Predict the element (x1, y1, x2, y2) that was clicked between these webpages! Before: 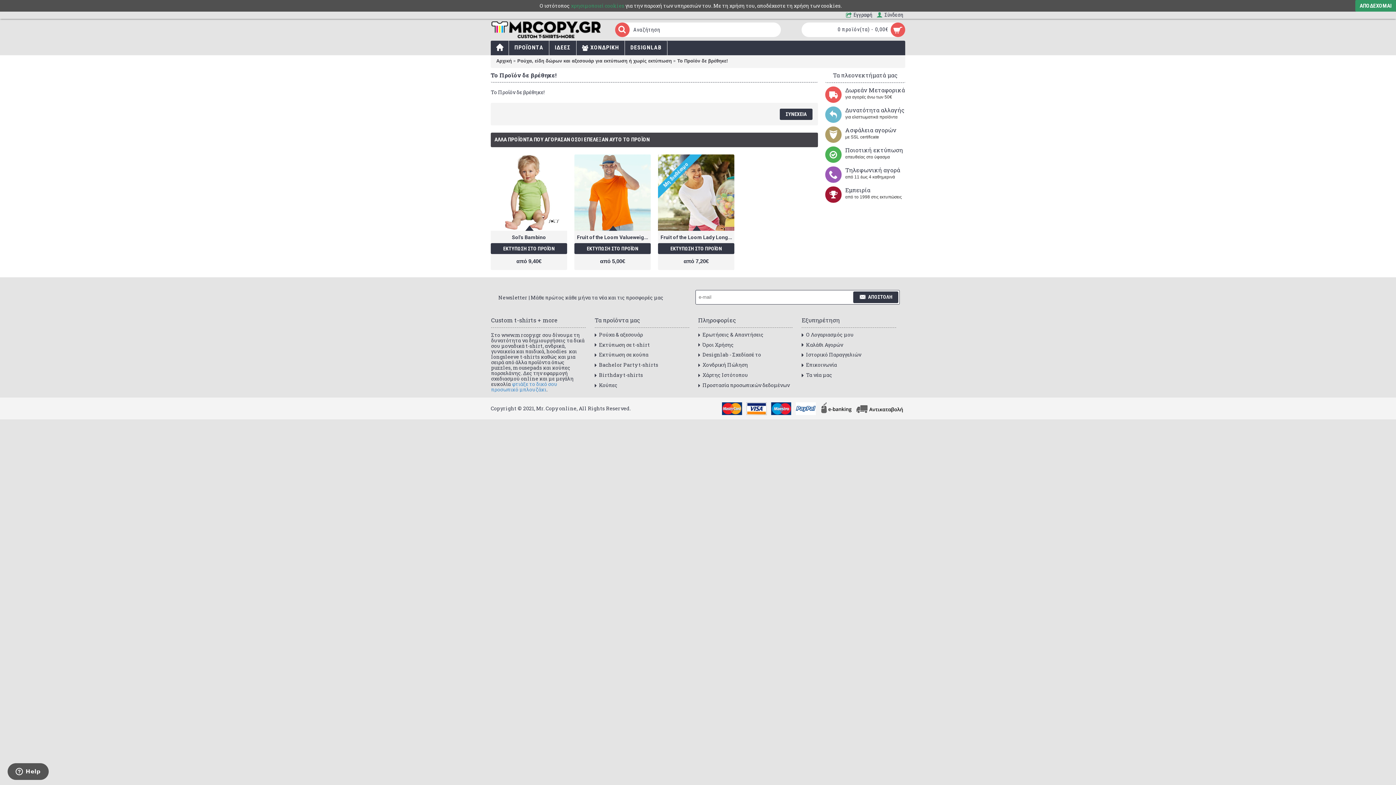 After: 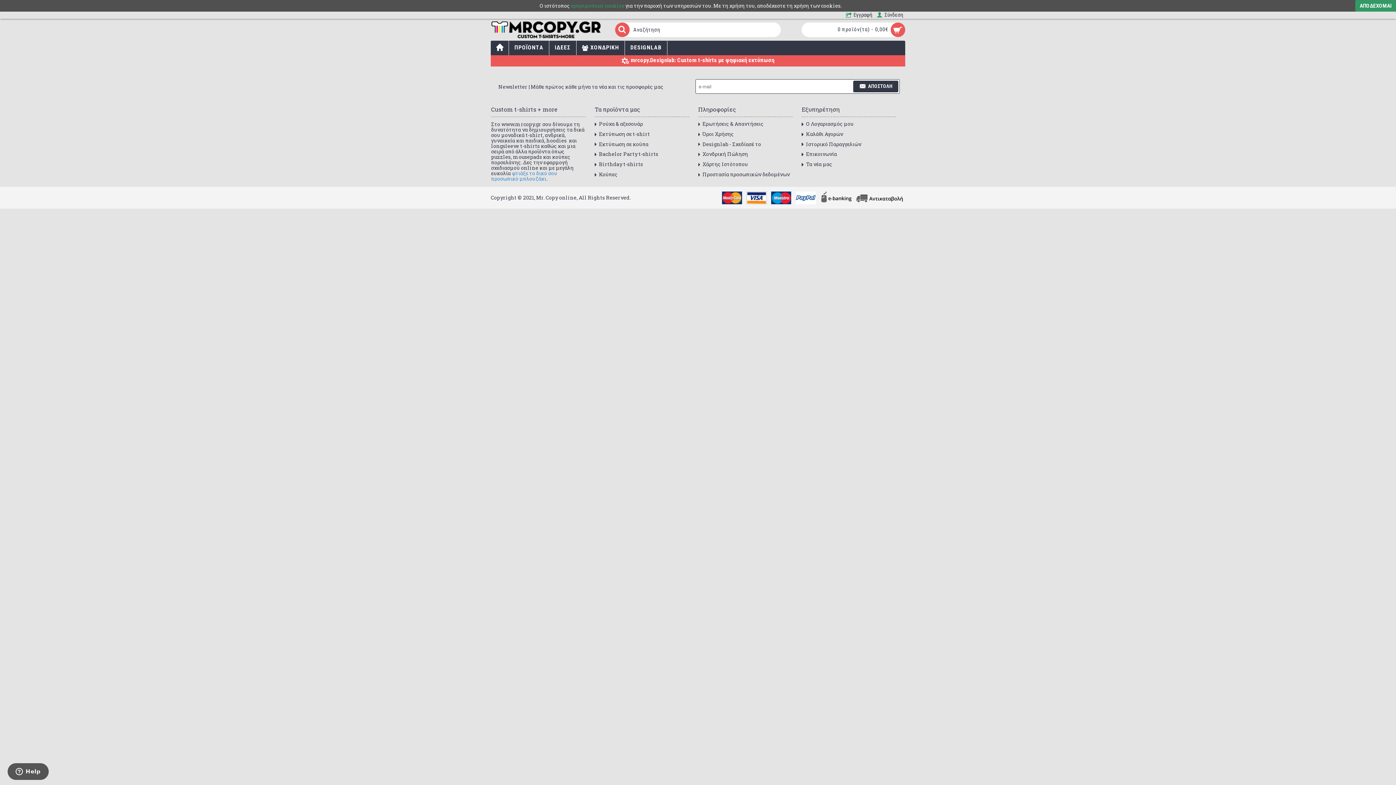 Action: label: Εκτύπωση σε t-shirt bbox: (594, 341, 689, 349)